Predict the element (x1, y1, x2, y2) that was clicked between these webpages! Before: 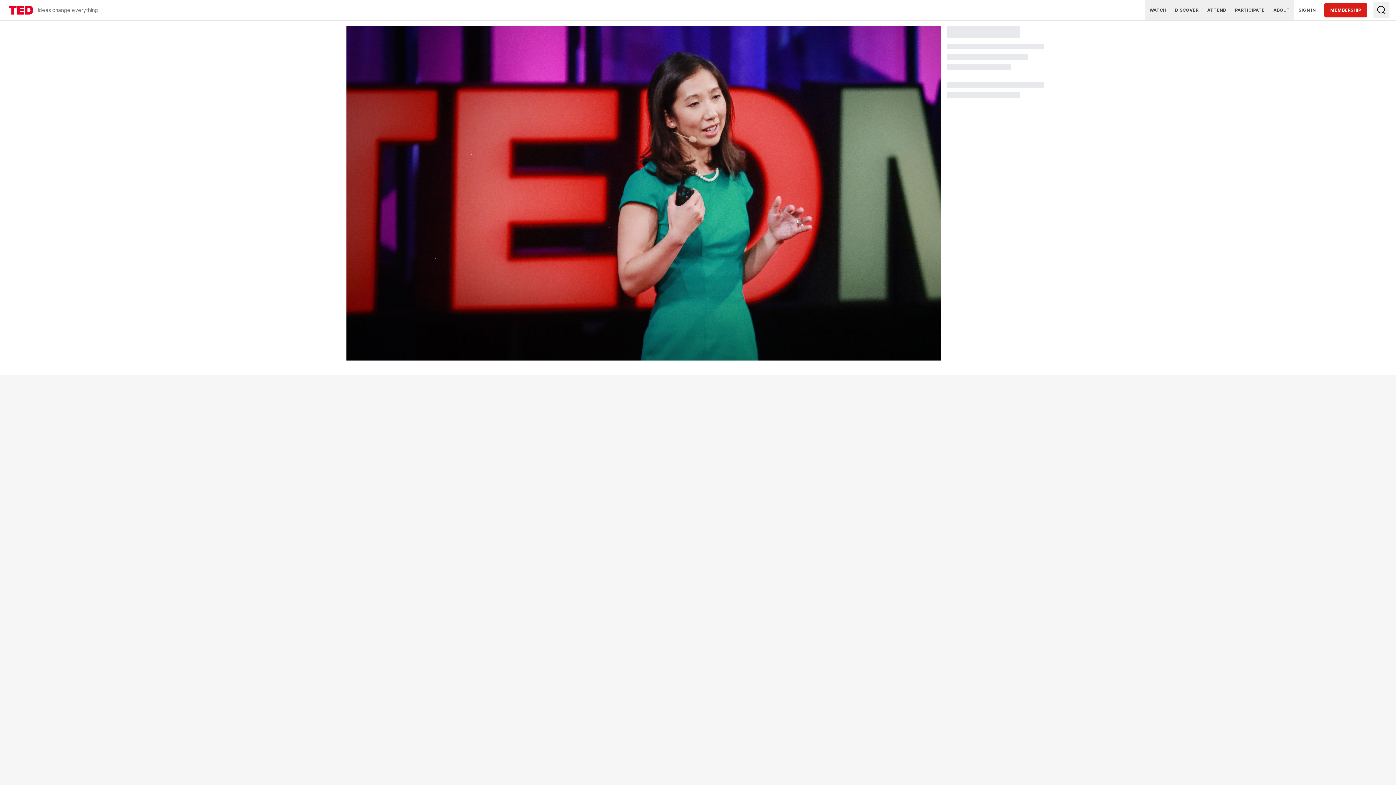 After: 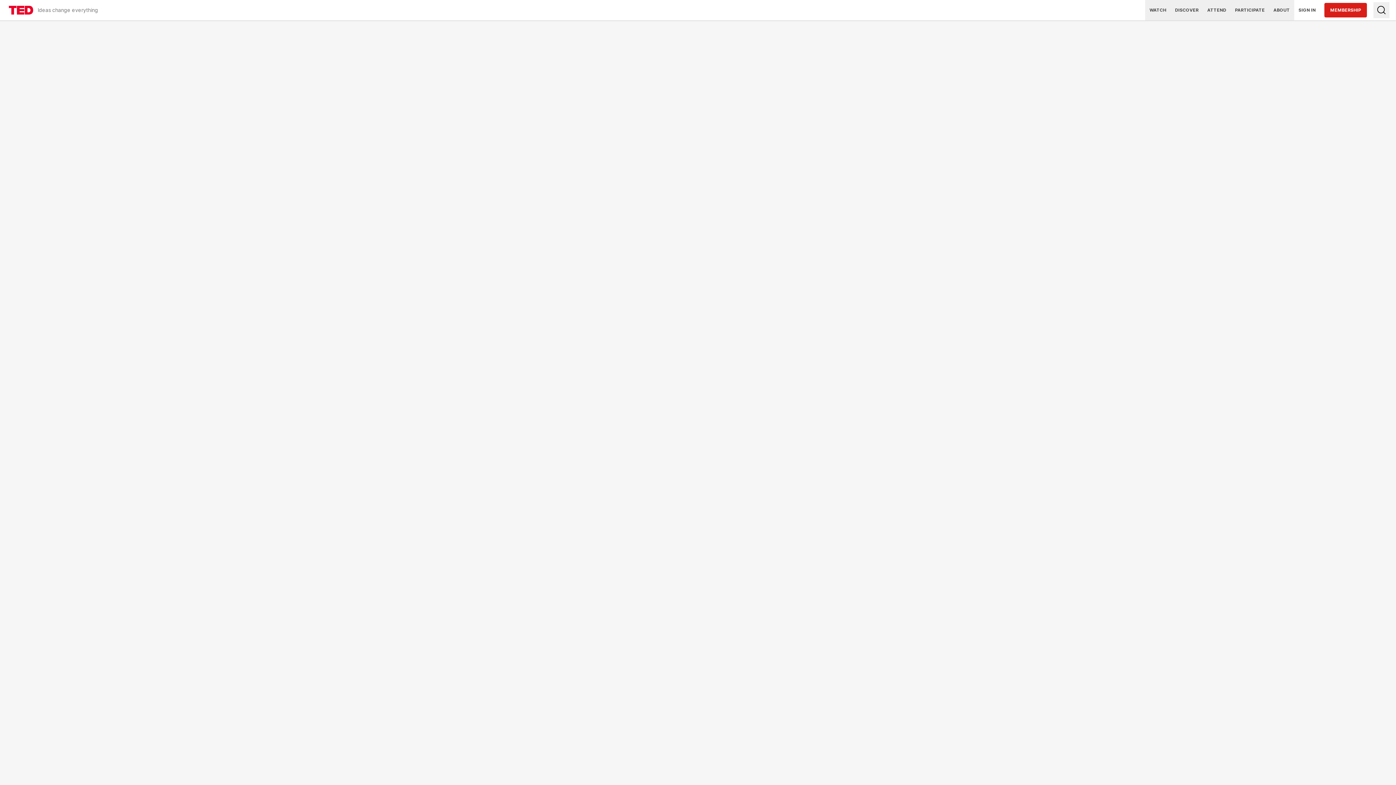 Action: label: TED Homepage - Ideas change everything bbox: (8, 0, 98, 20)